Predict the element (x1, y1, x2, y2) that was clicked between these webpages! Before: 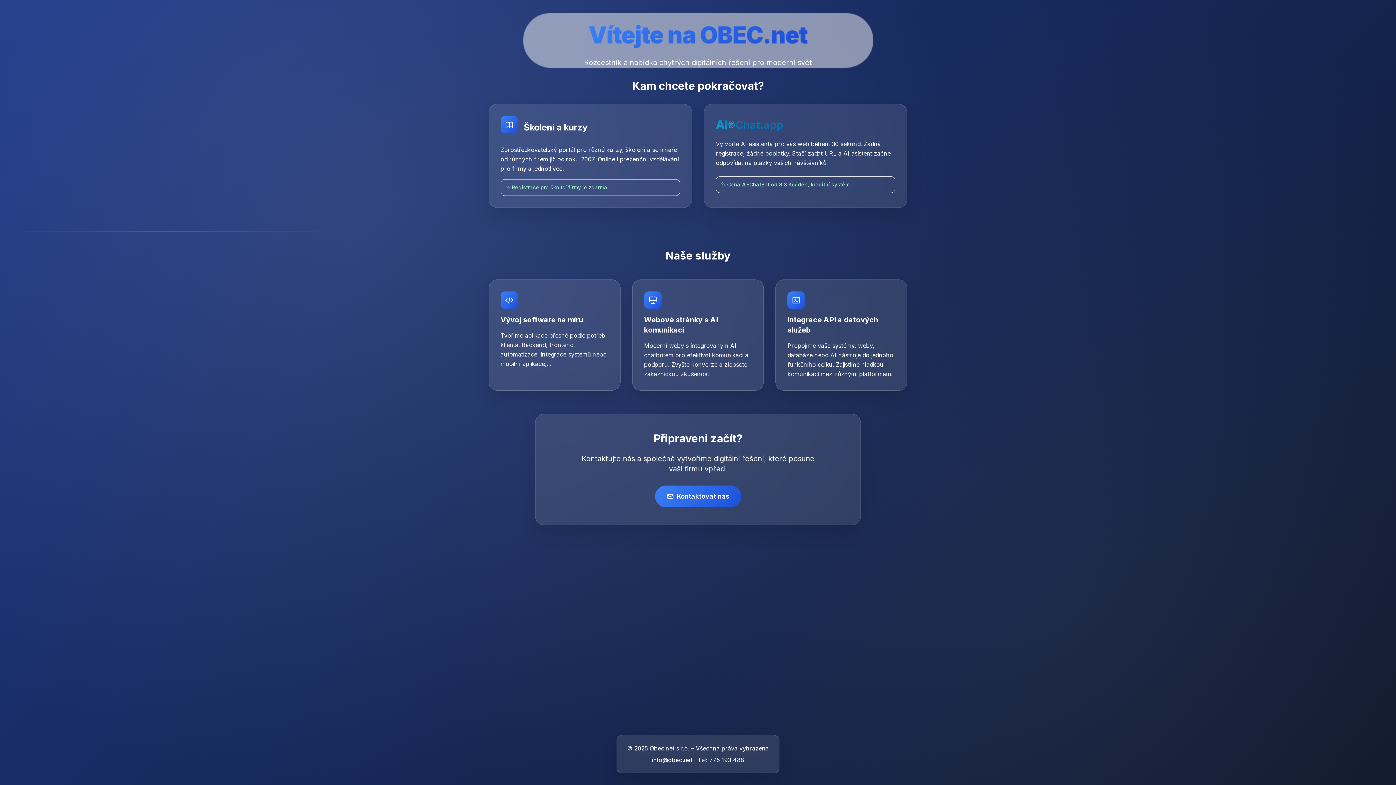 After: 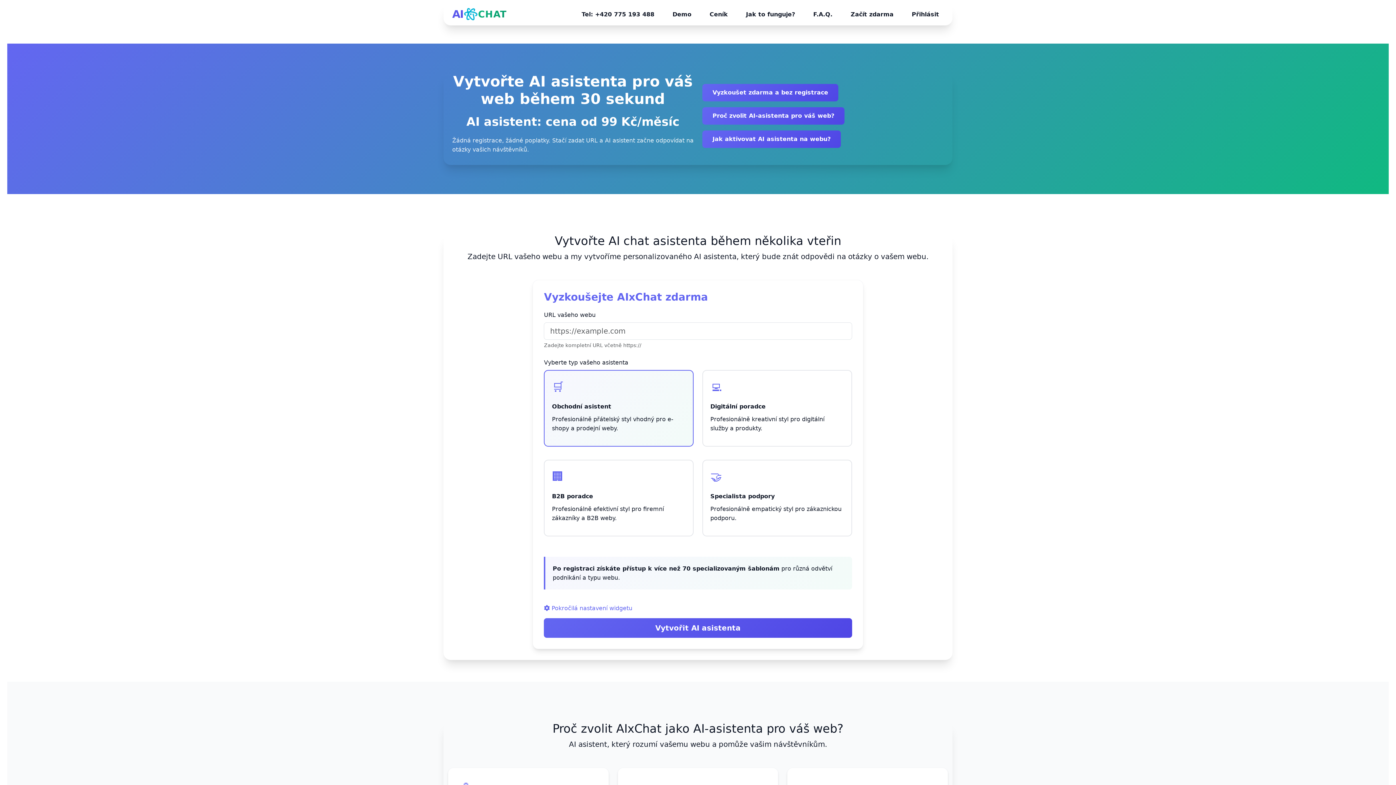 Action: bbox: (704, 104, 907, 208) label: AI
Chat.app

Vytvořte AI asistenta pro váš web během 30 sekund. Žádná registrace, žádné poplatky. Stačí zadat URL a AI asistent začne odpovídat na otázky vašich návštěvníků.




✨ Cena AI-ChatBot od 3.3 Kč/ den, kreditní systém